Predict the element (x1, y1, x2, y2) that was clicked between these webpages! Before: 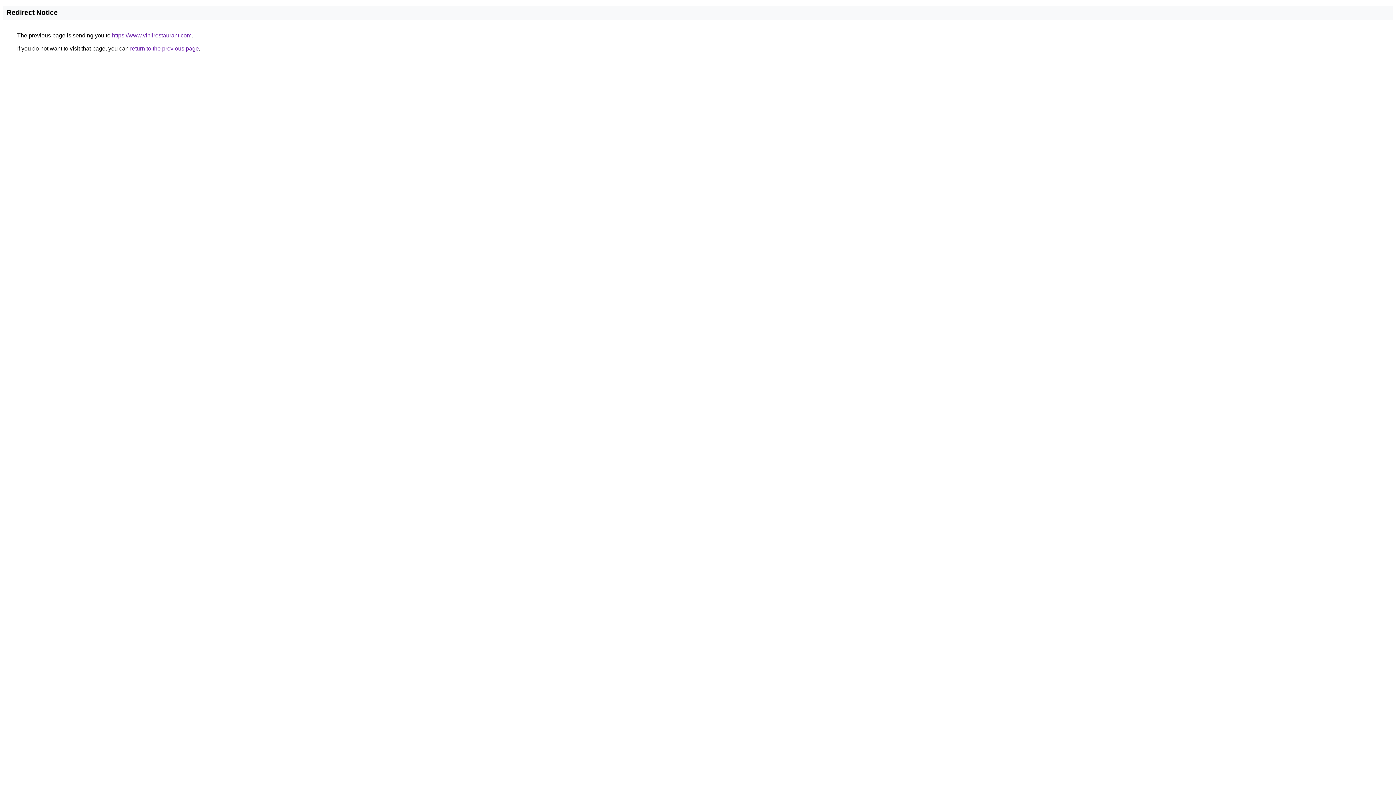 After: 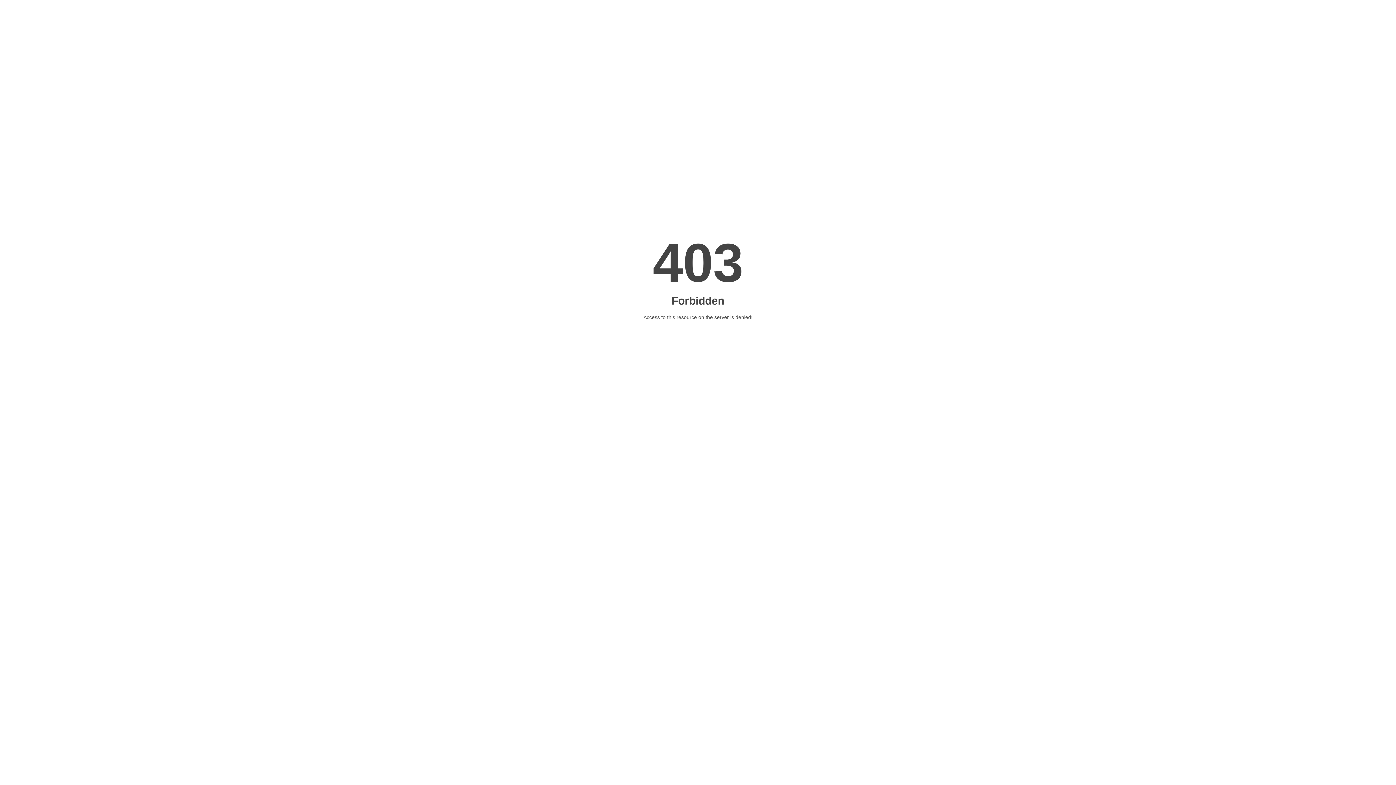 Action: bbox: (112, 32, 191, 38) label: https://www.vinilrestaurant.com